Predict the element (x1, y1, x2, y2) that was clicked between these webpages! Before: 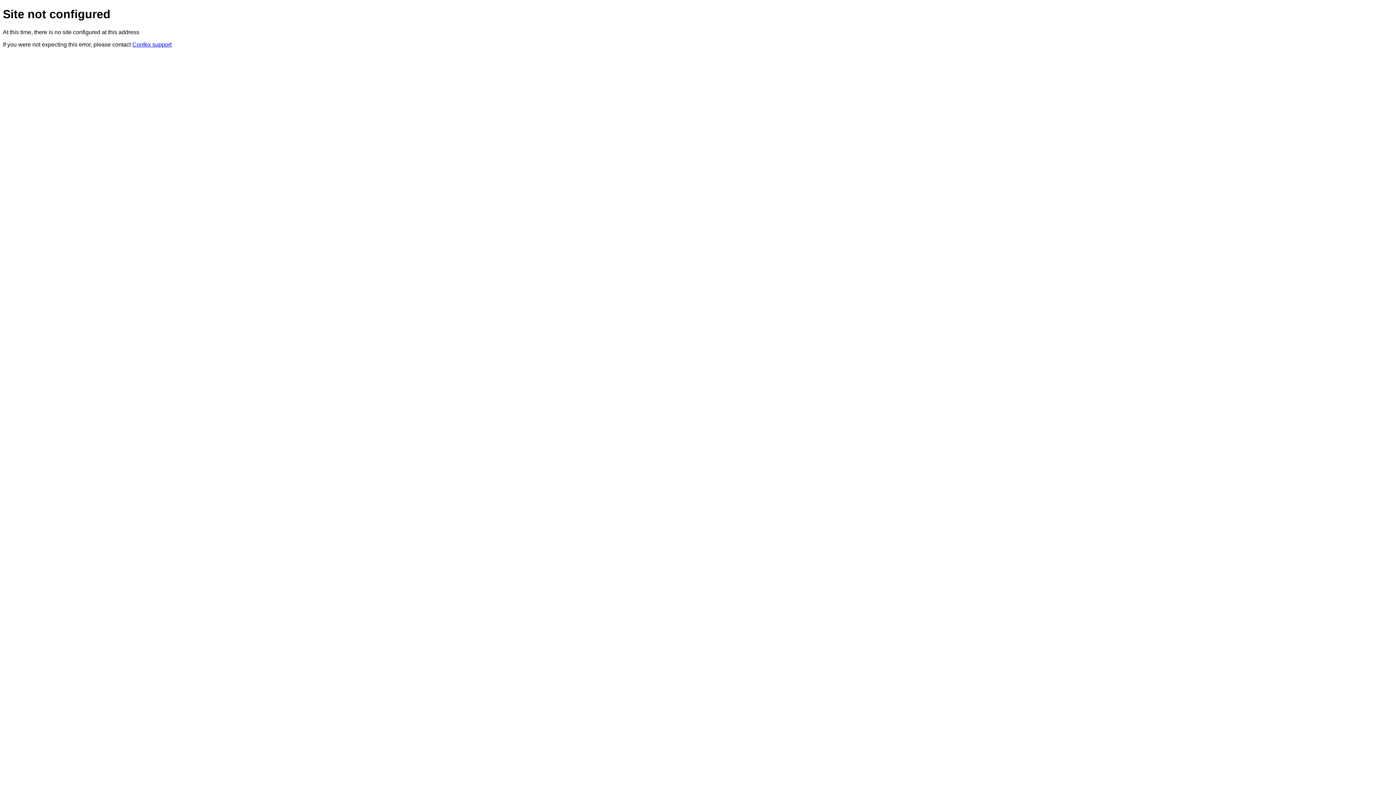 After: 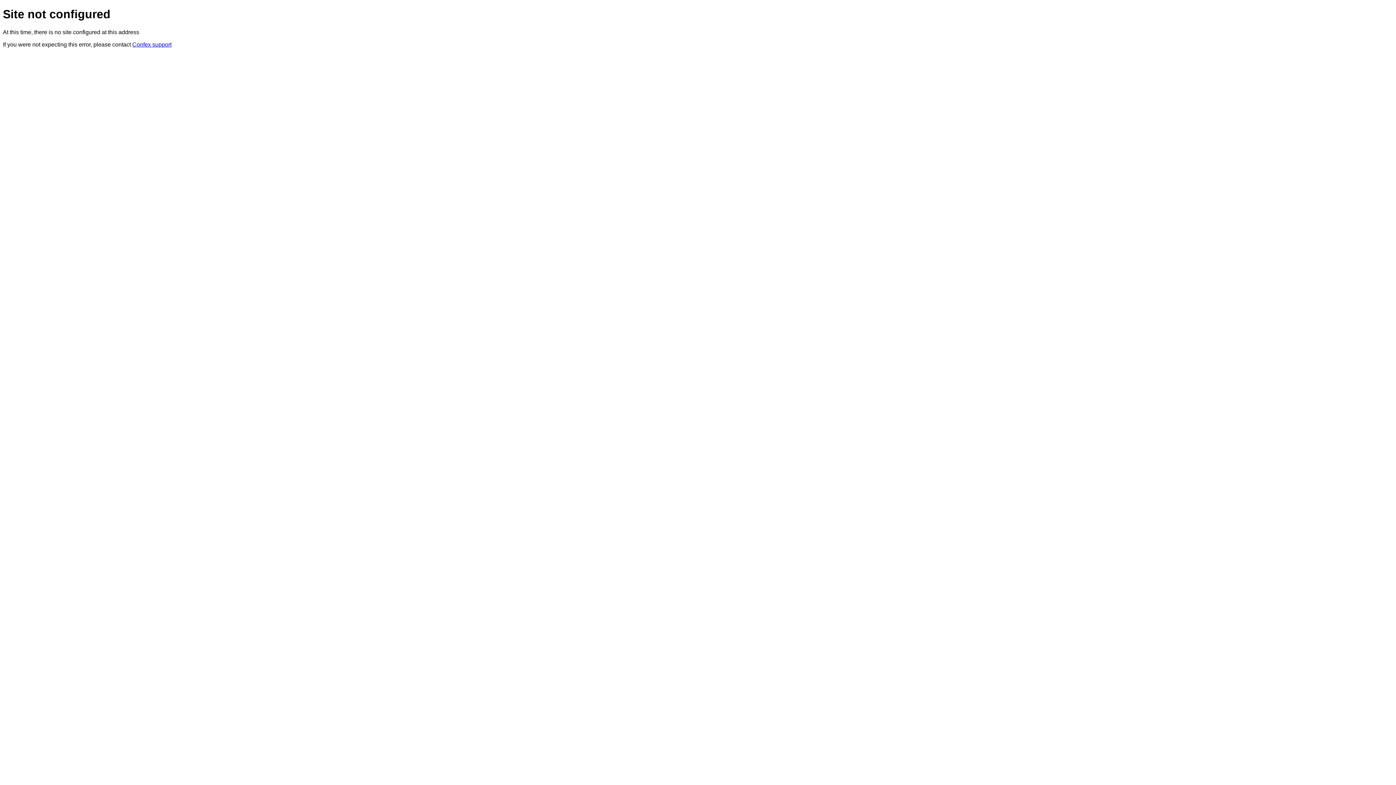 Action: label: Confex support bbox: (132, 41, 171, 47)